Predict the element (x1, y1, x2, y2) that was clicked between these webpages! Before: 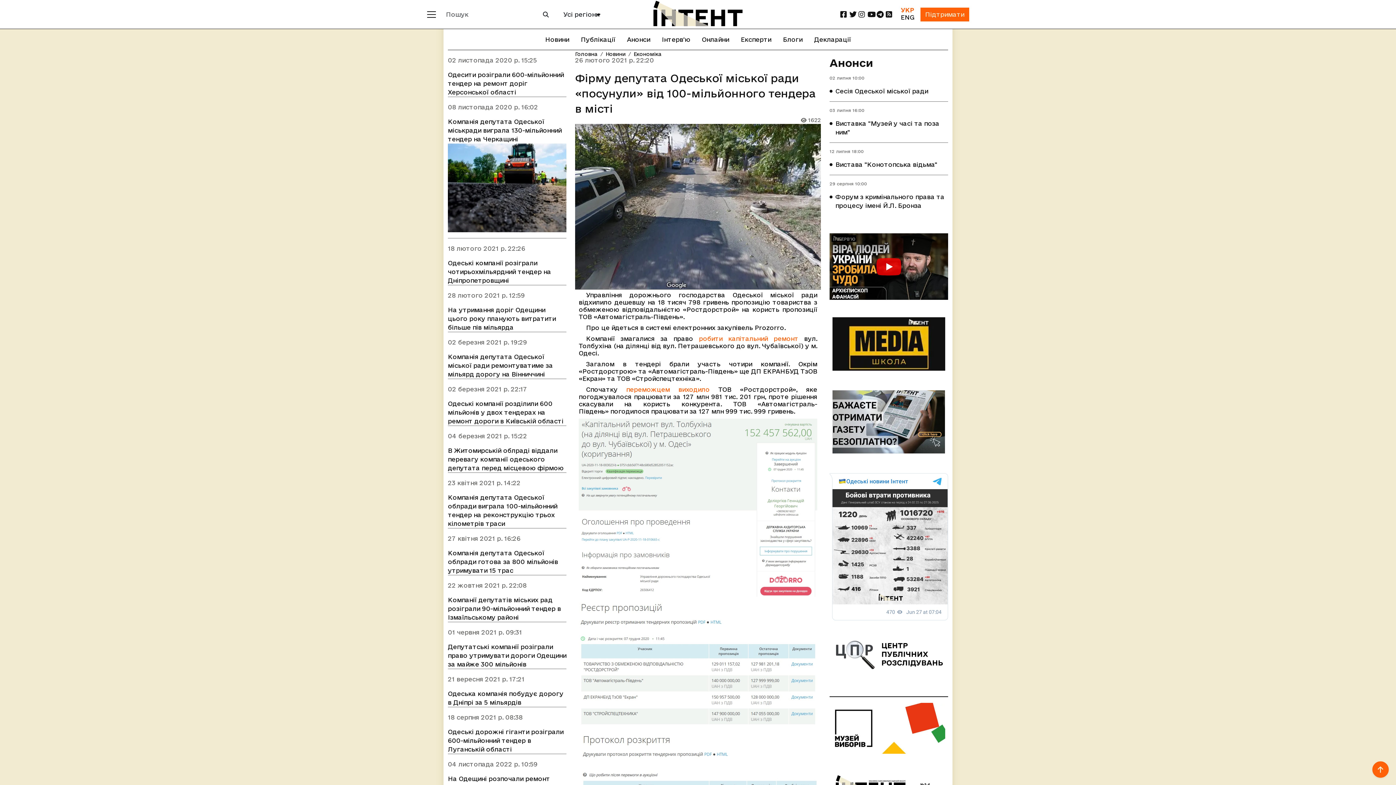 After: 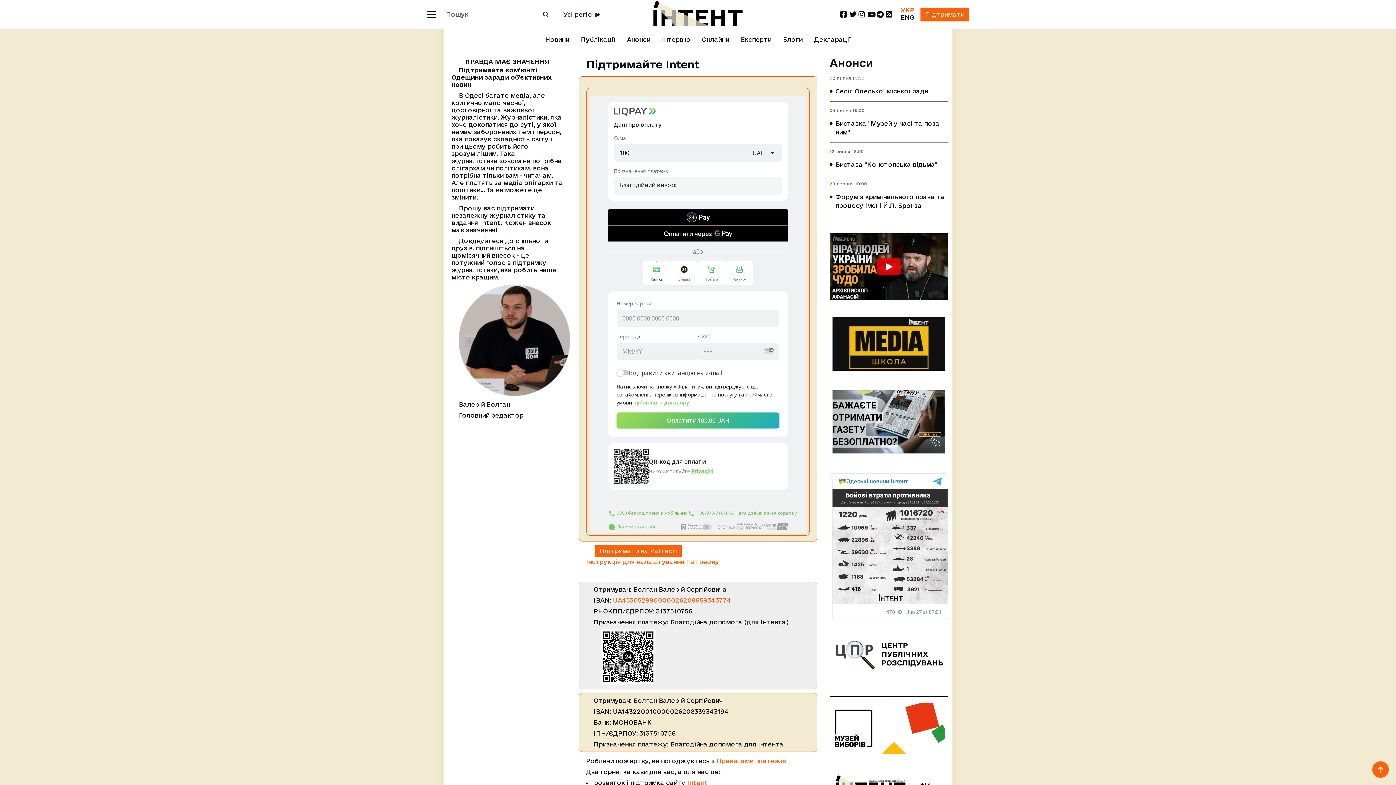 Action: bbox: (920, 7, 969, 21) label: Підтримати